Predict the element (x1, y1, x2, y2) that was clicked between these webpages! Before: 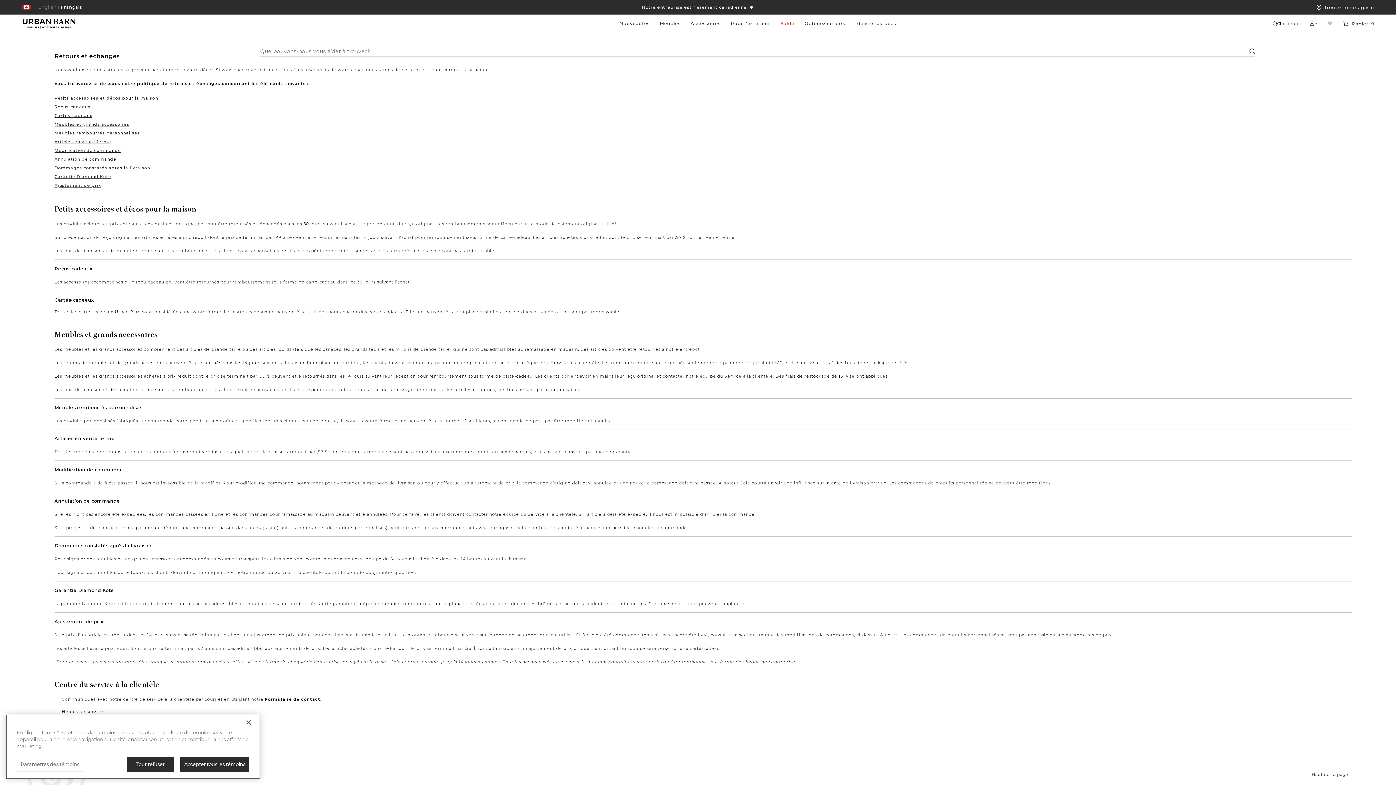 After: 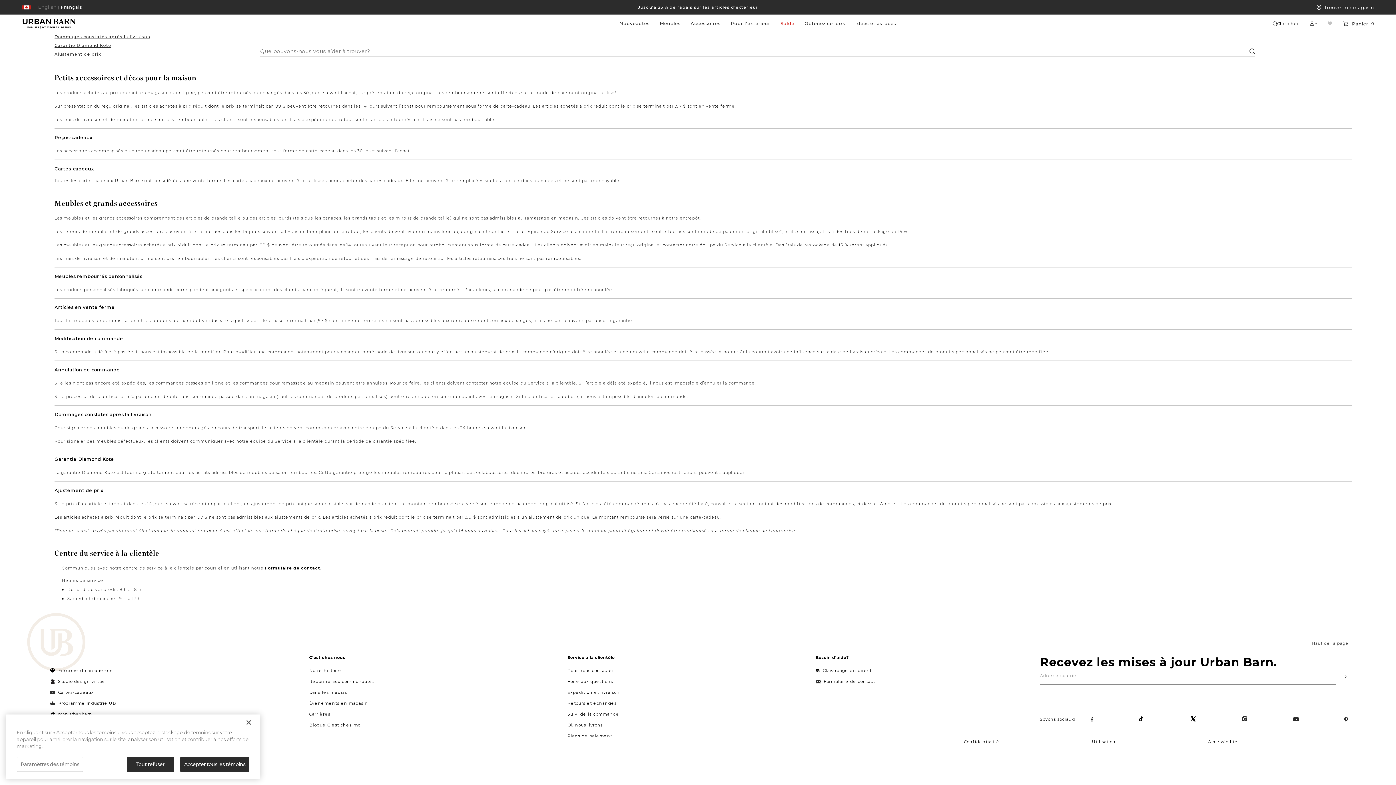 Action: label: Dommages constatés après la livraison bbox: (54, 165, 150, 170)